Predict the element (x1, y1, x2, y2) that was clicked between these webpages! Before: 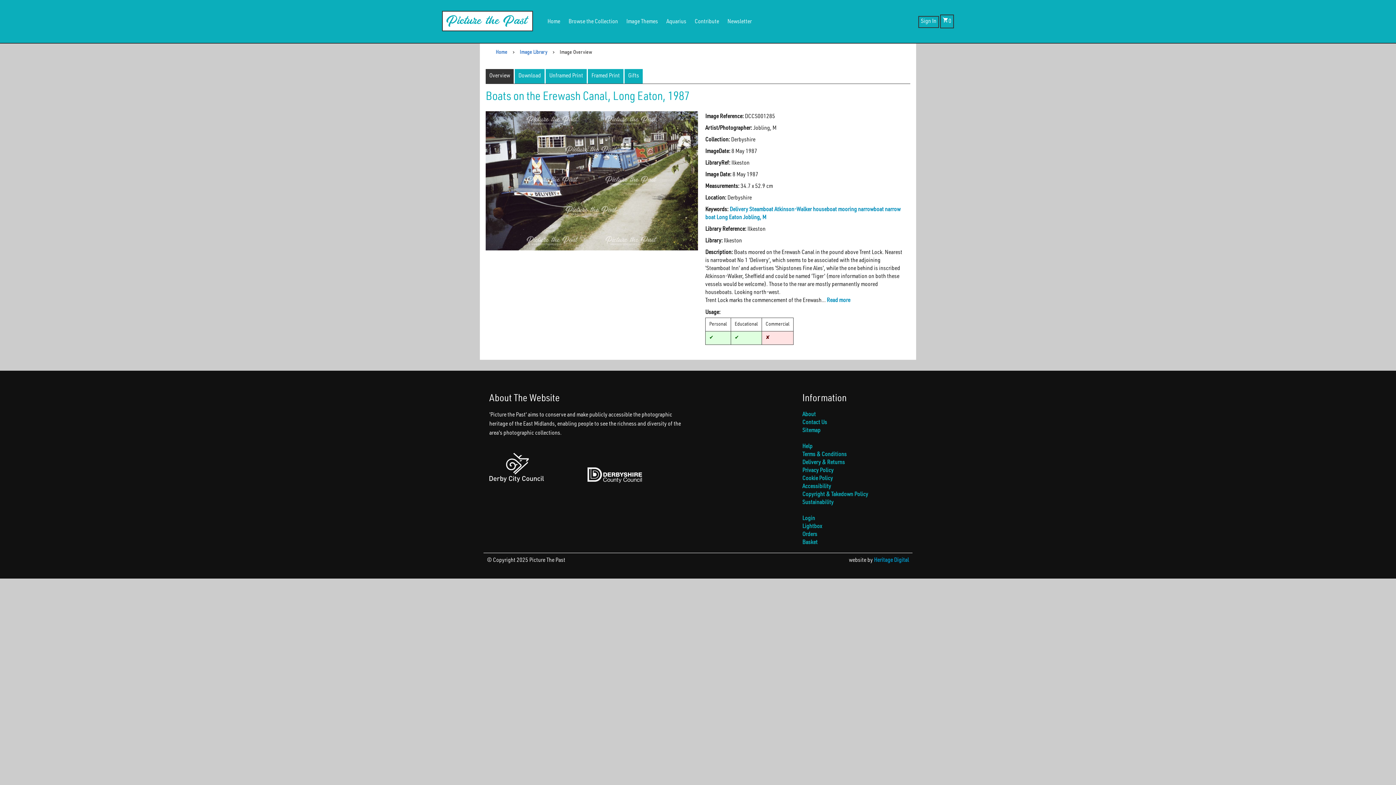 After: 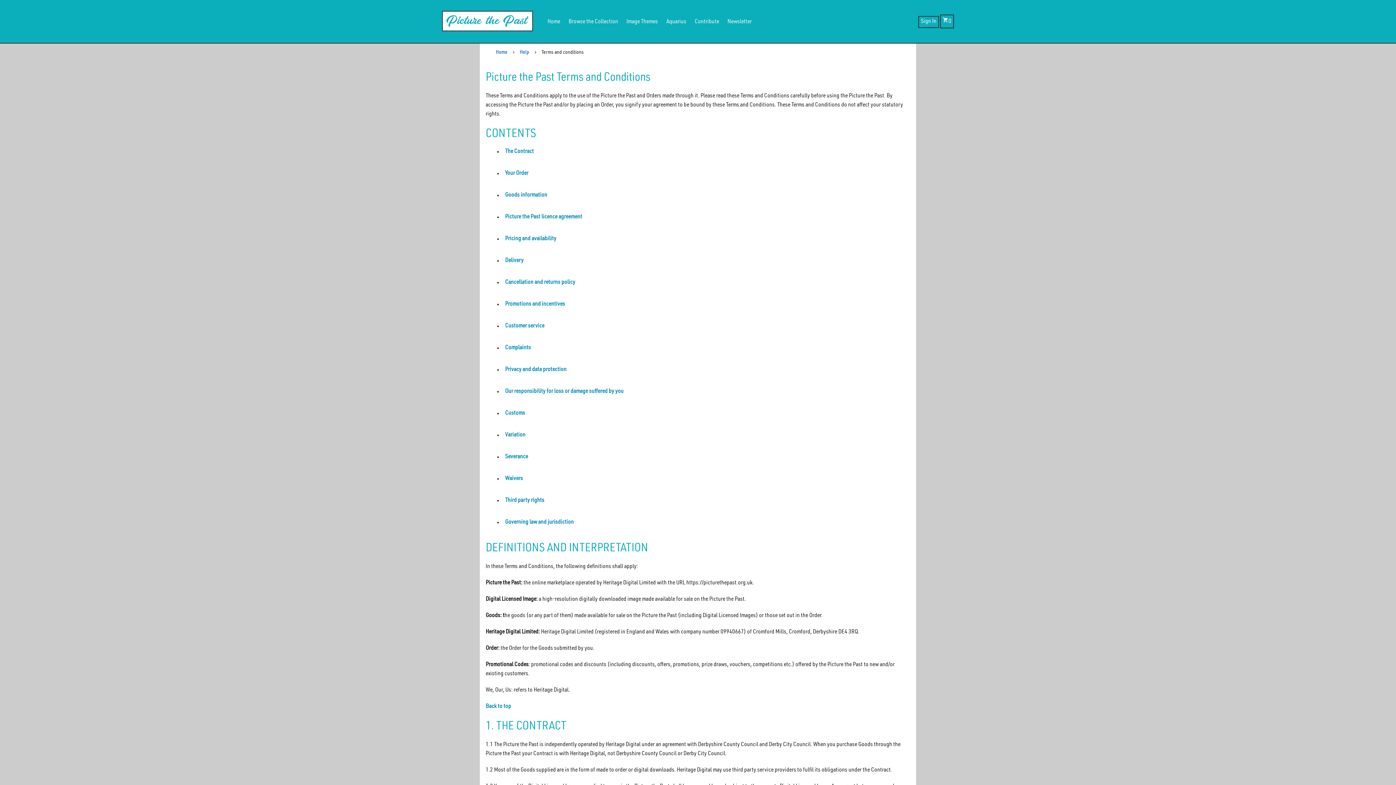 Action: label: Terms & Conditions bbox: (802, 452, 846, 458)